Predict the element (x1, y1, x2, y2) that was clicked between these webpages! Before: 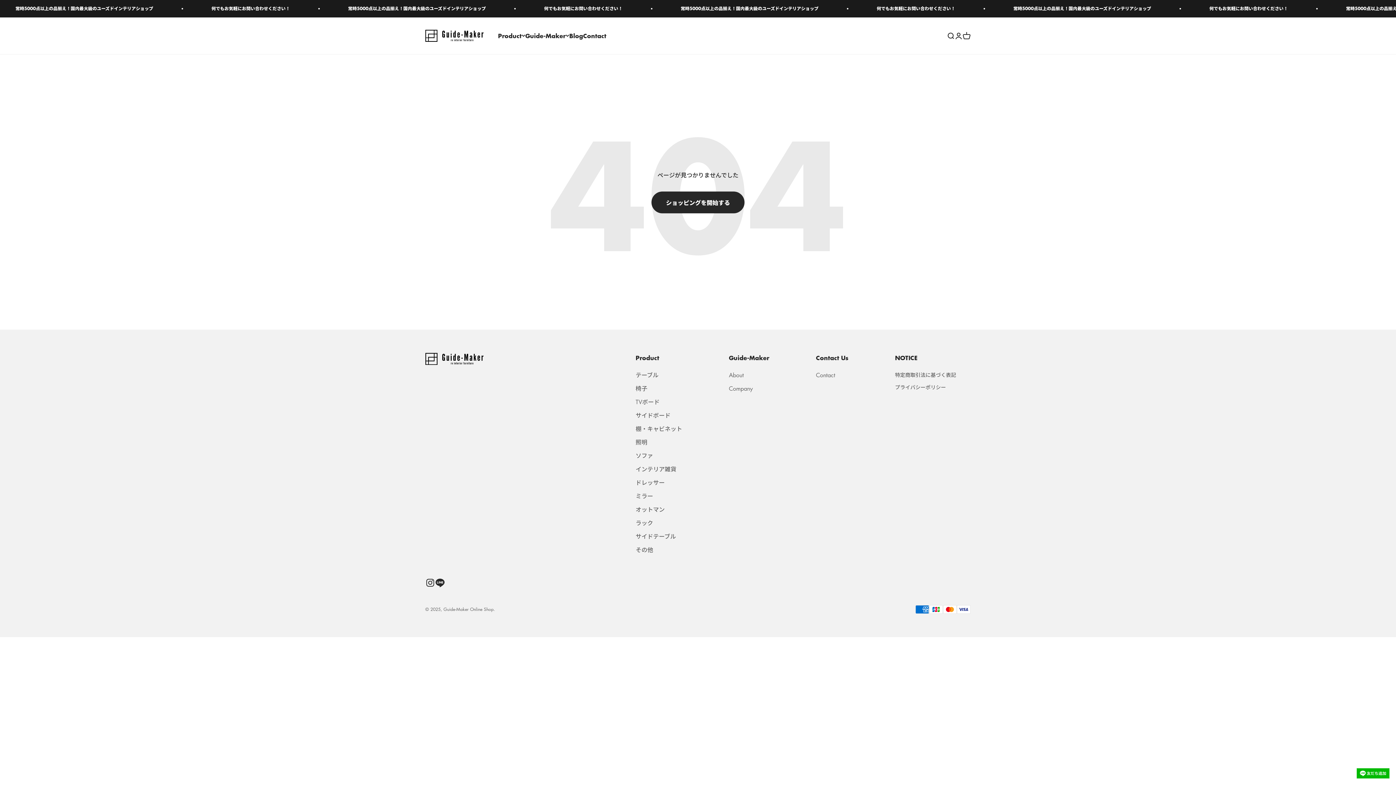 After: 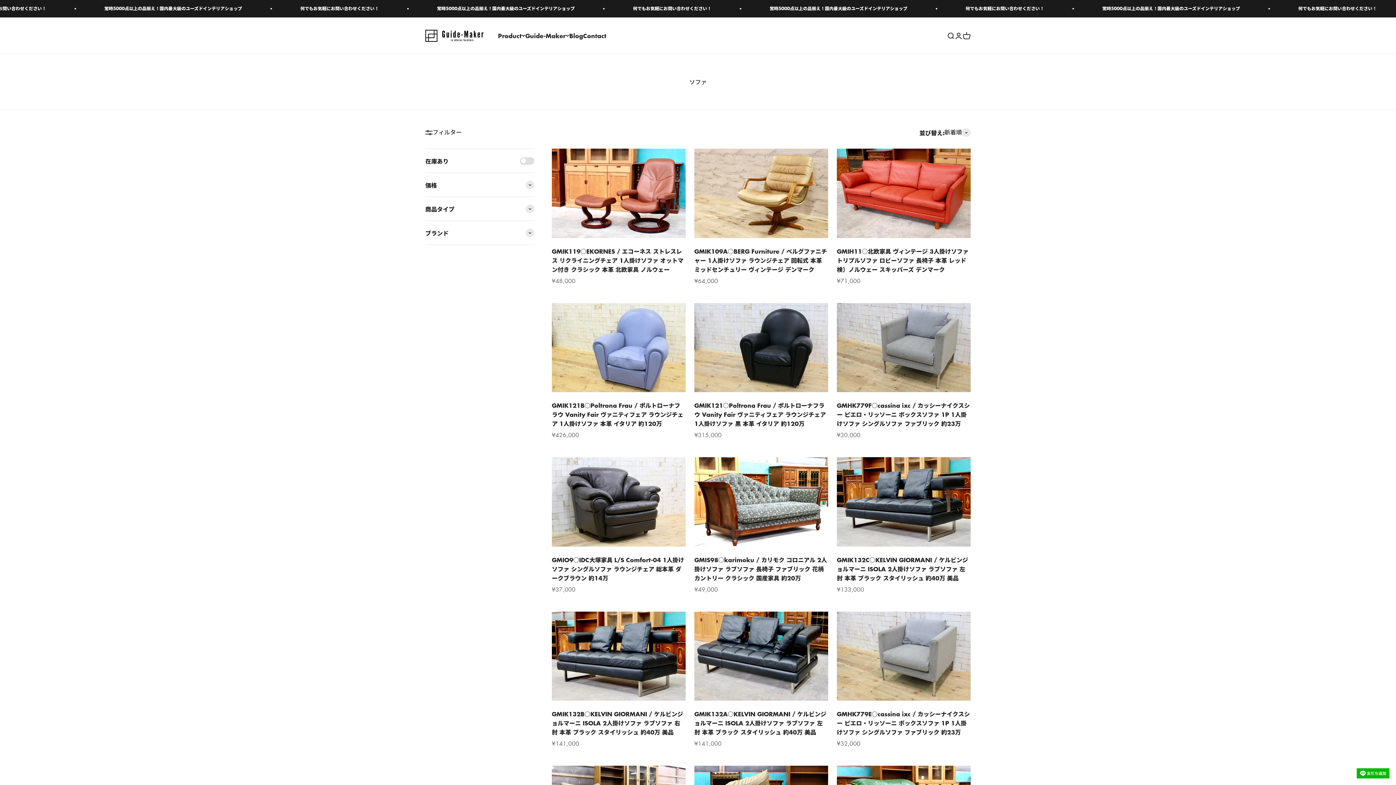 Action: bbox: (635, 451, 653, 460) label: ソファ